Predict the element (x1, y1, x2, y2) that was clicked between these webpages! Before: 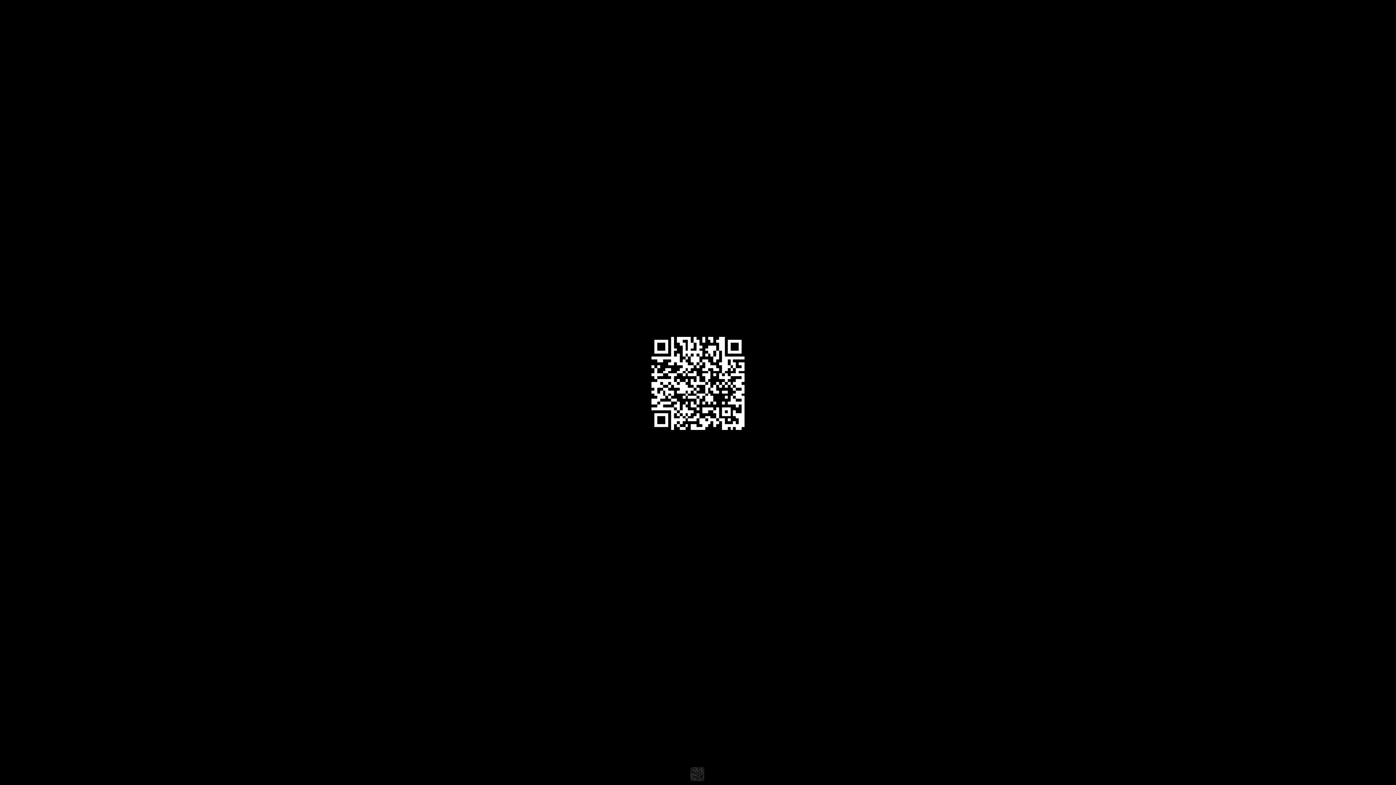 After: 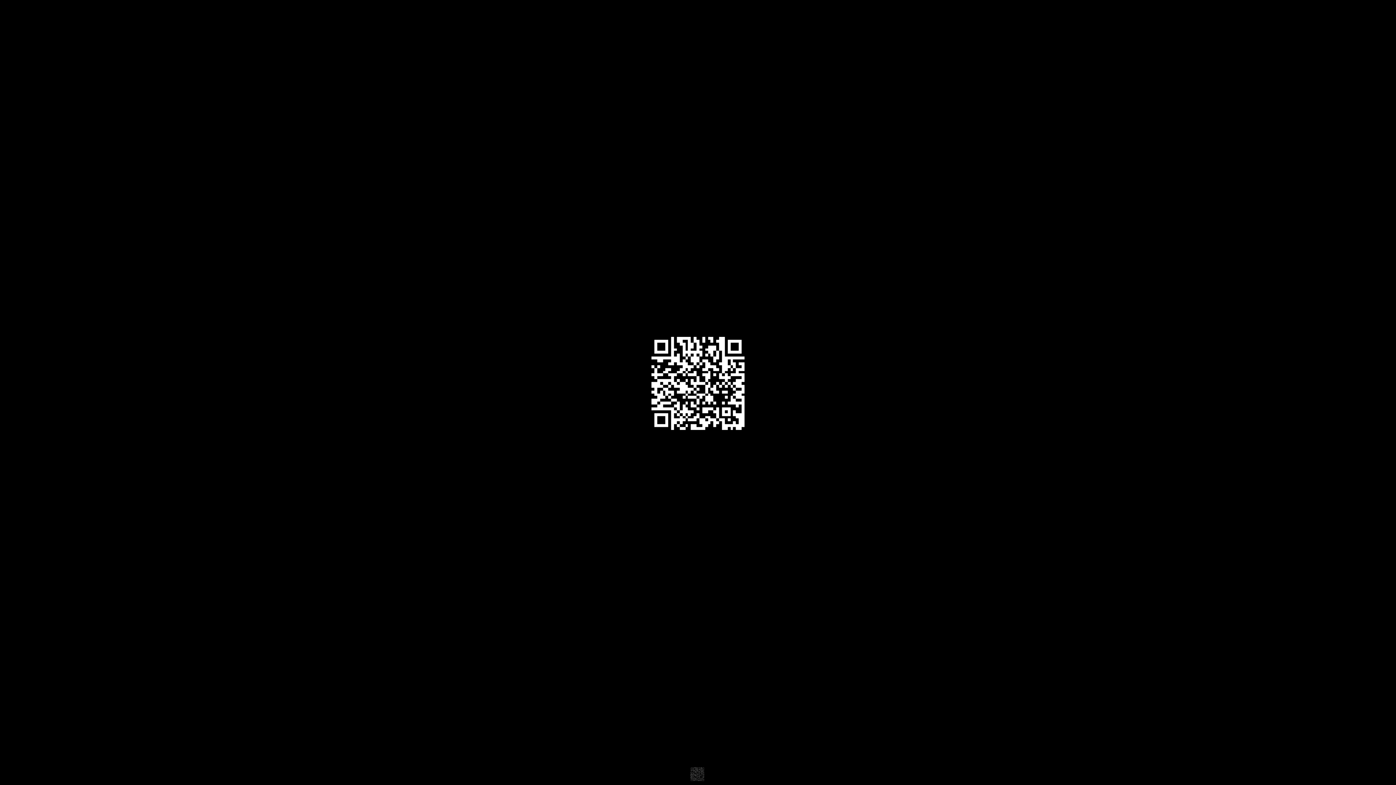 Action: bbox: (765, 410, 774, 419)